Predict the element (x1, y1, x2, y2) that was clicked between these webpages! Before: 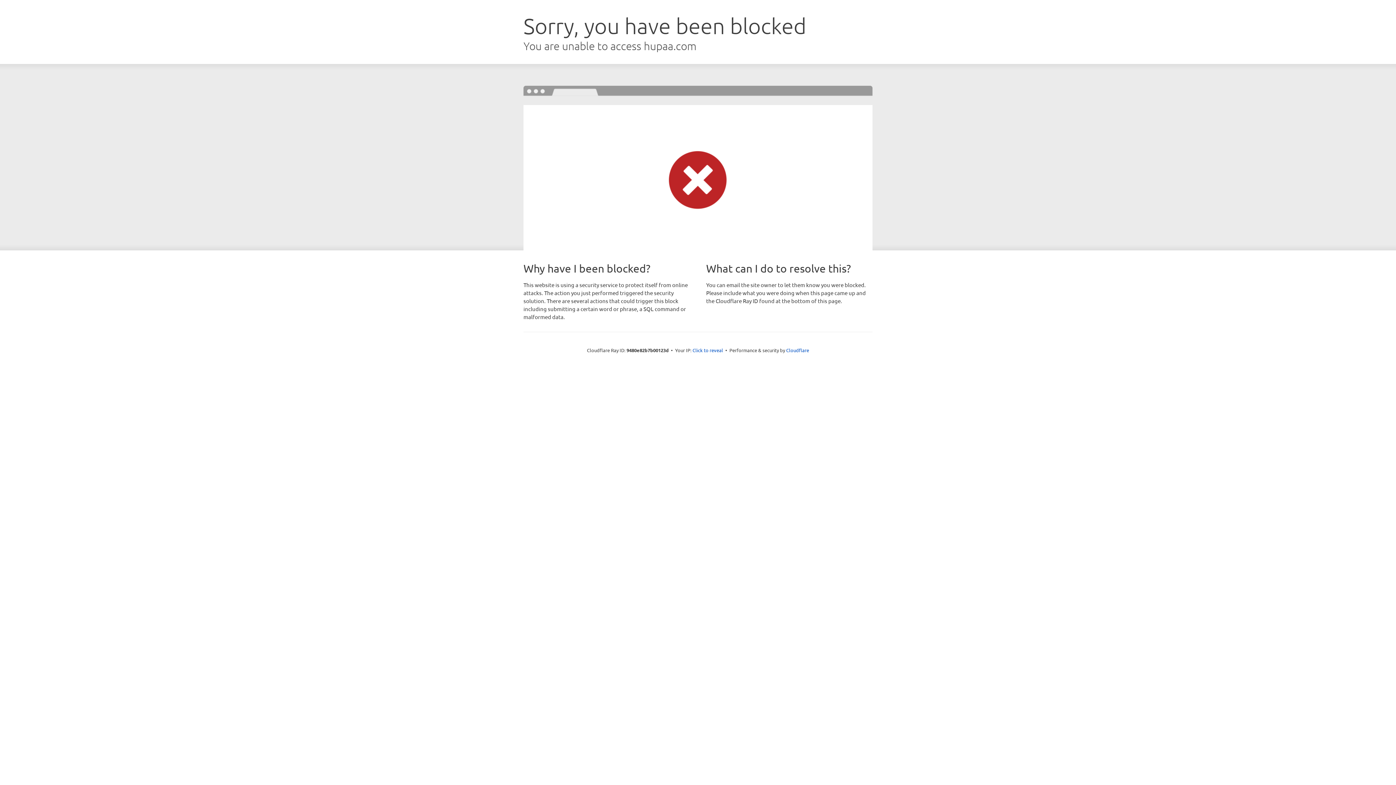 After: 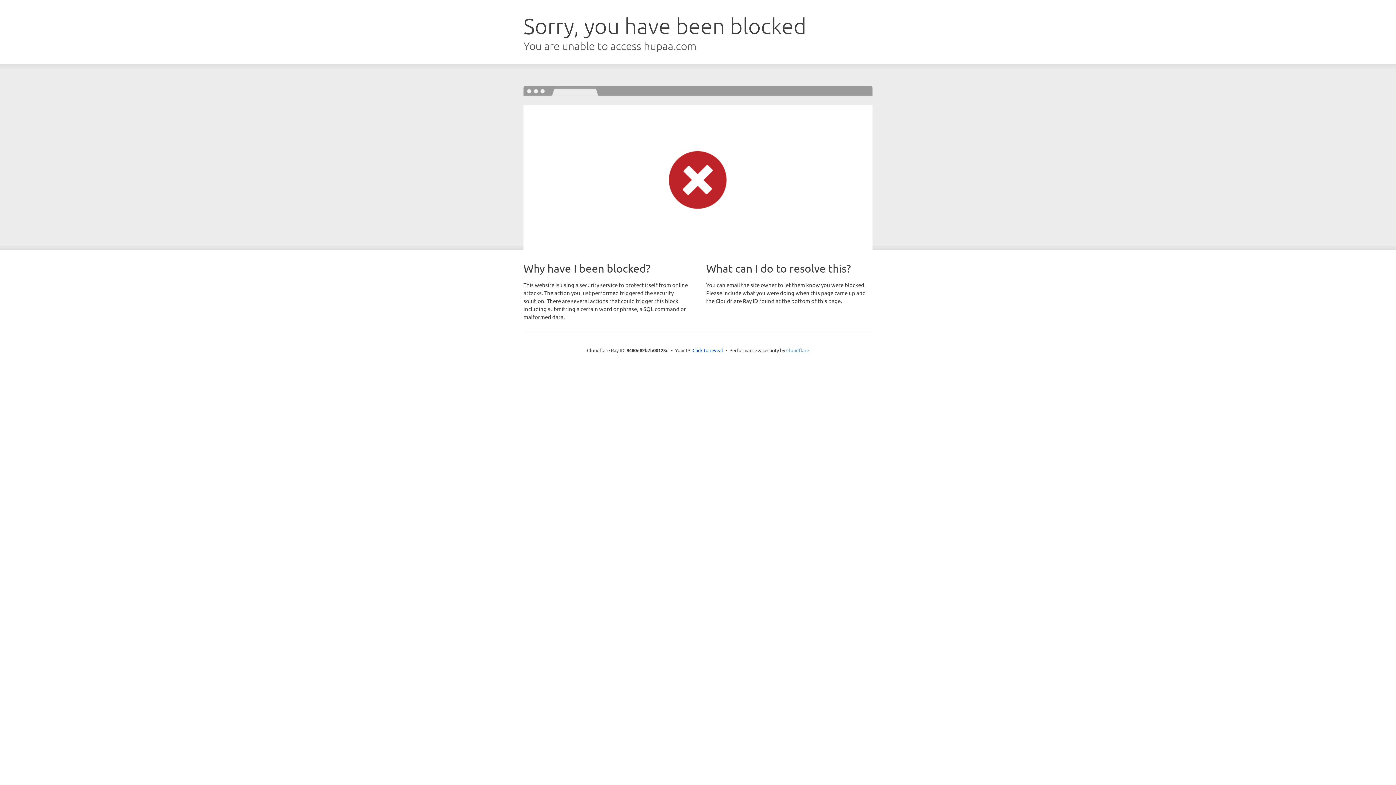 Action: bbox: (786, 347, 809, 353) label: Cloudflare